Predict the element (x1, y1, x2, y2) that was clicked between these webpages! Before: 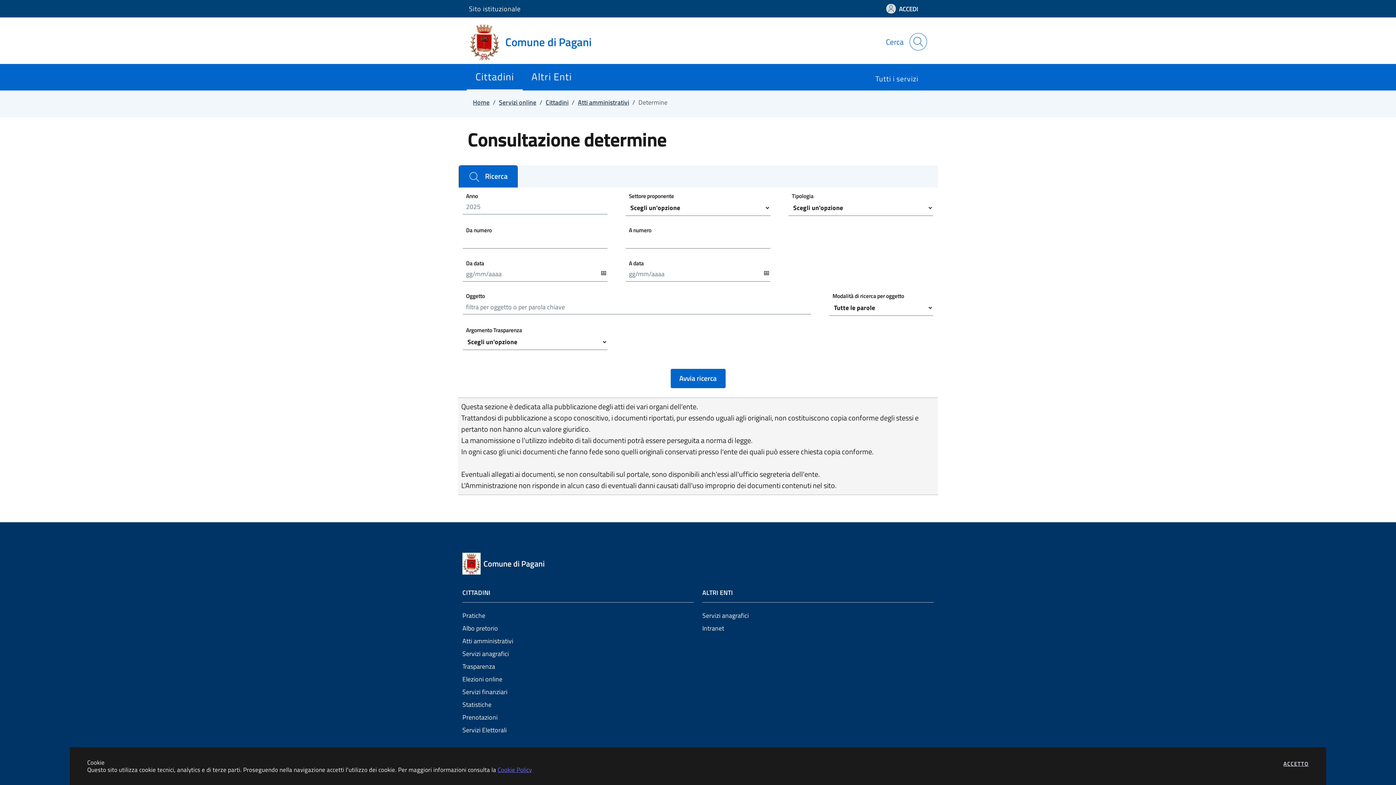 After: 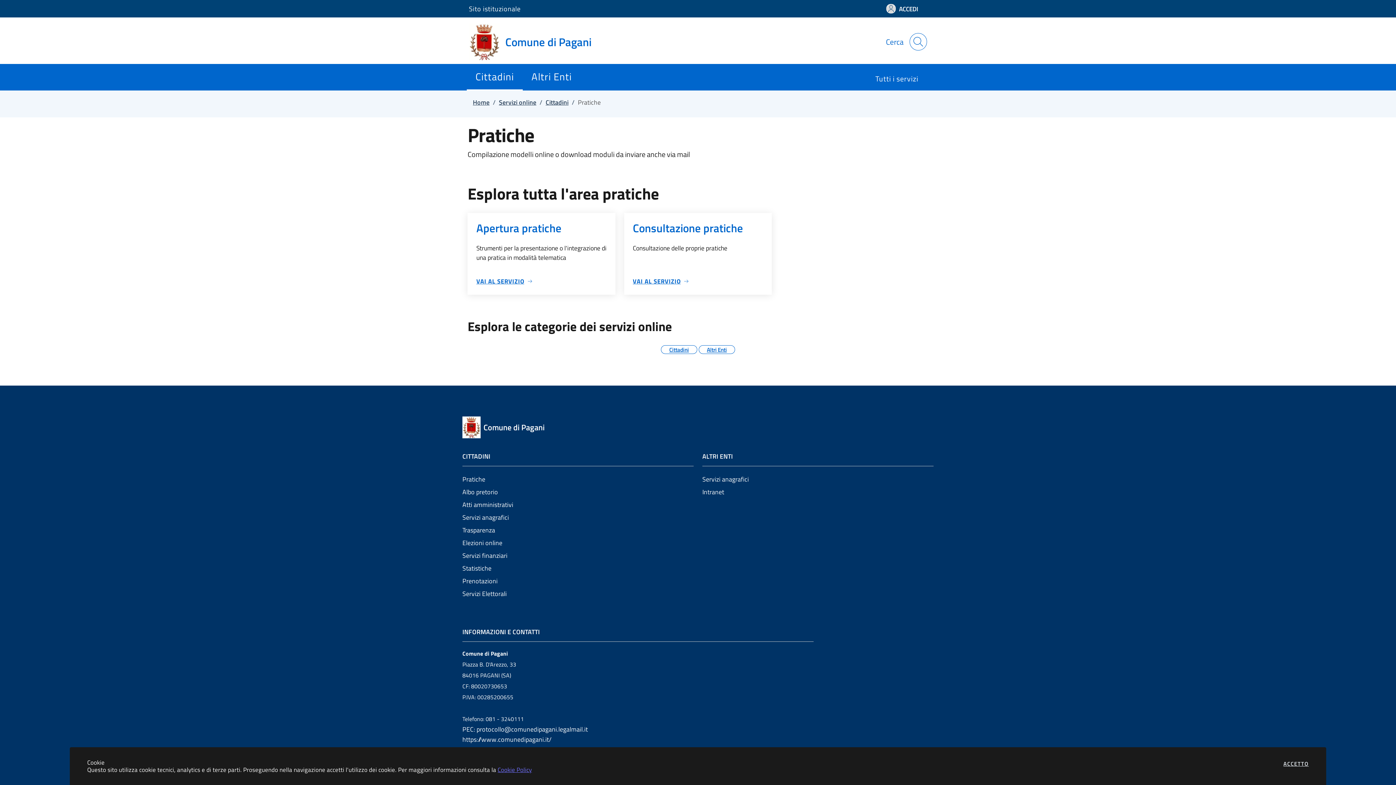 Action: bbox: (462, 609, 693, 622) label: Pratiche